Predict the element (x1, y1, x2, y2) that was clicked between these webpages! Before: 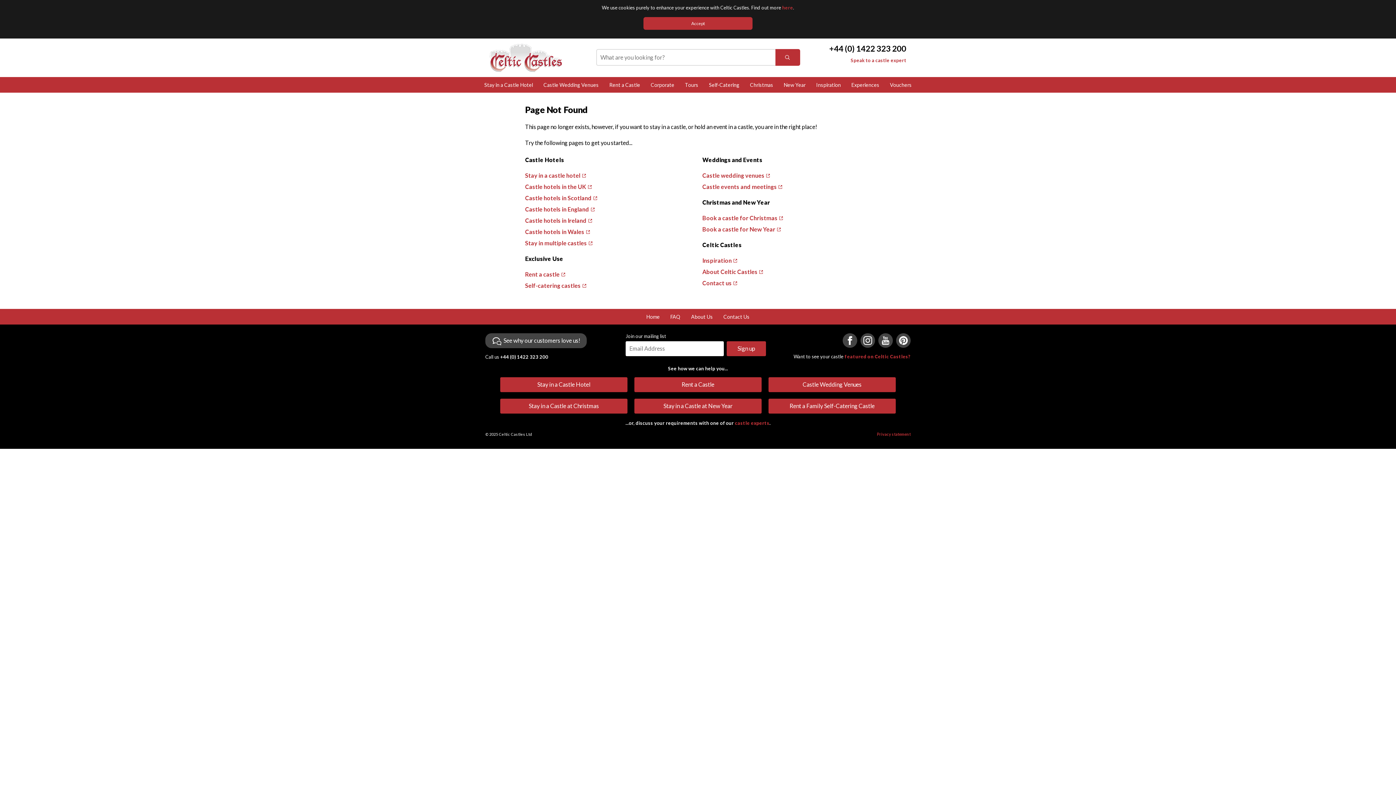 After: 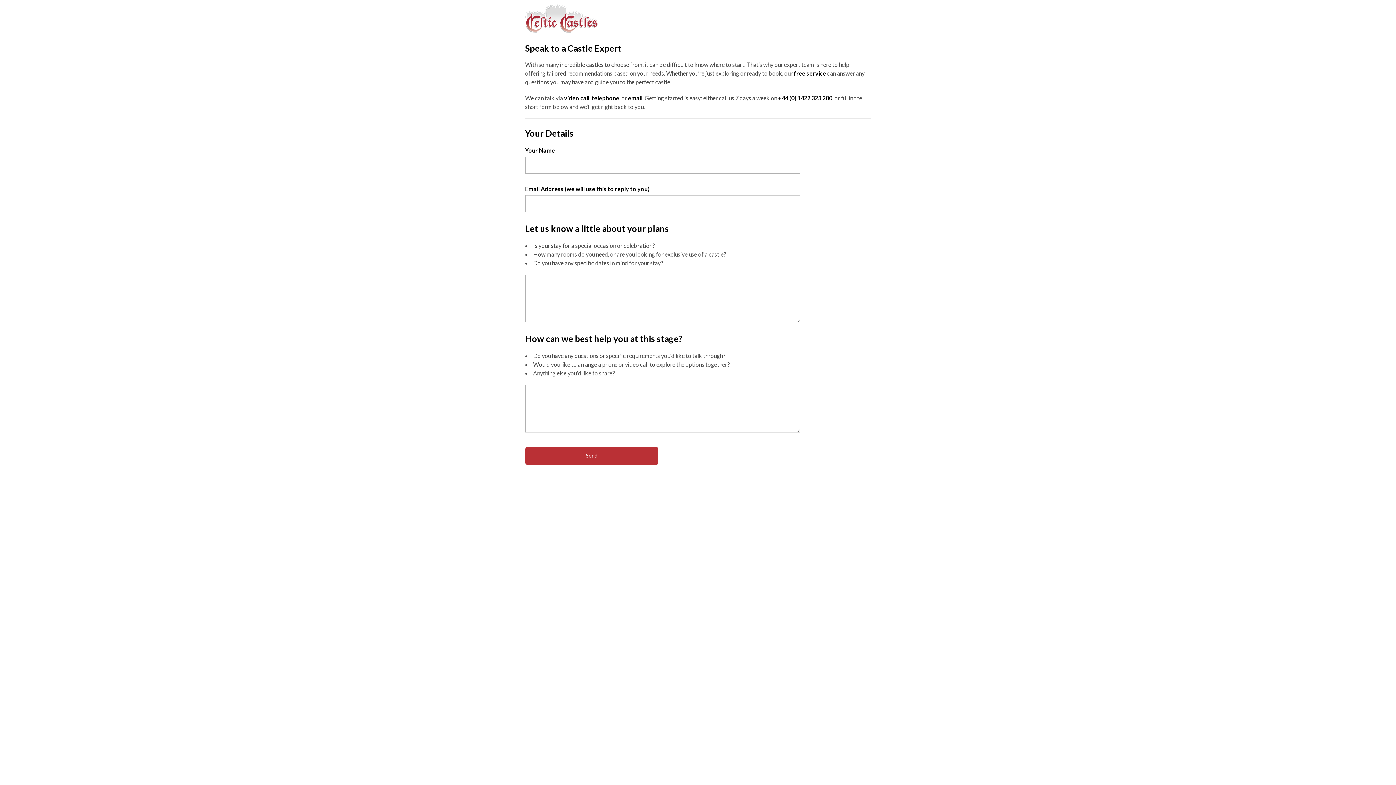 Action: bbox: (850, 57, 906, 63) label: Speak to a castle expert